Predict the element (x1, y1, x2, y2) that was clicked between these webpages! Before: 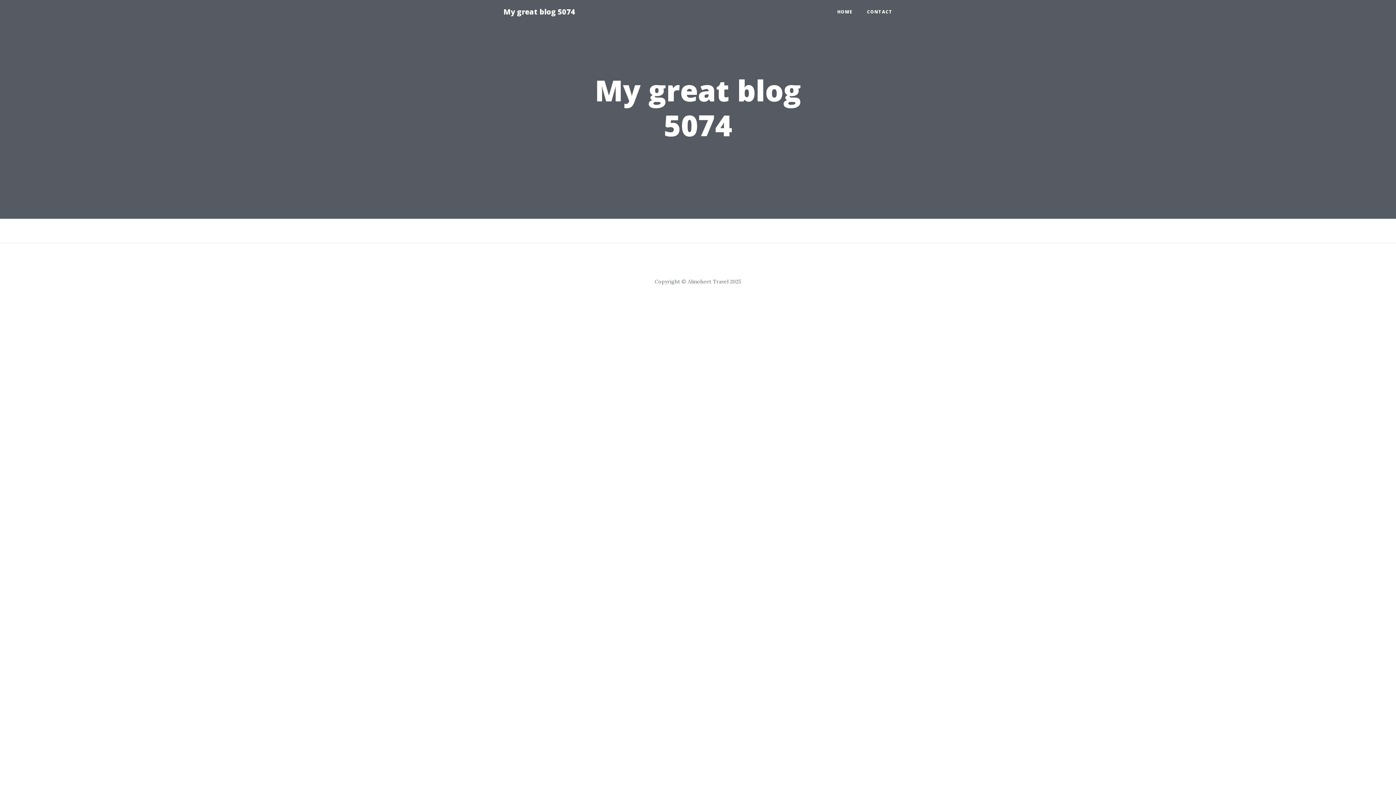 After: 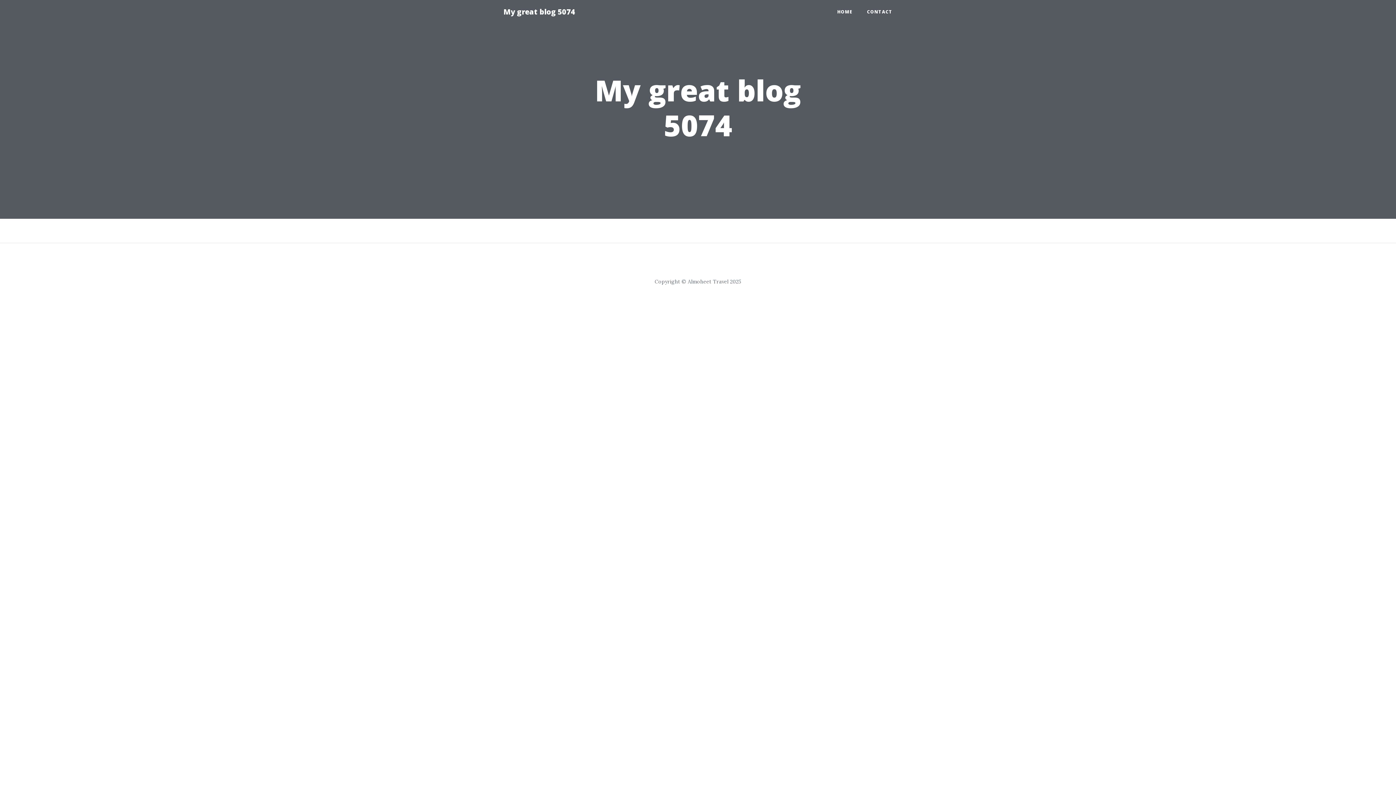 Action: label: HOME bbox: (830, 5, 860, 18)